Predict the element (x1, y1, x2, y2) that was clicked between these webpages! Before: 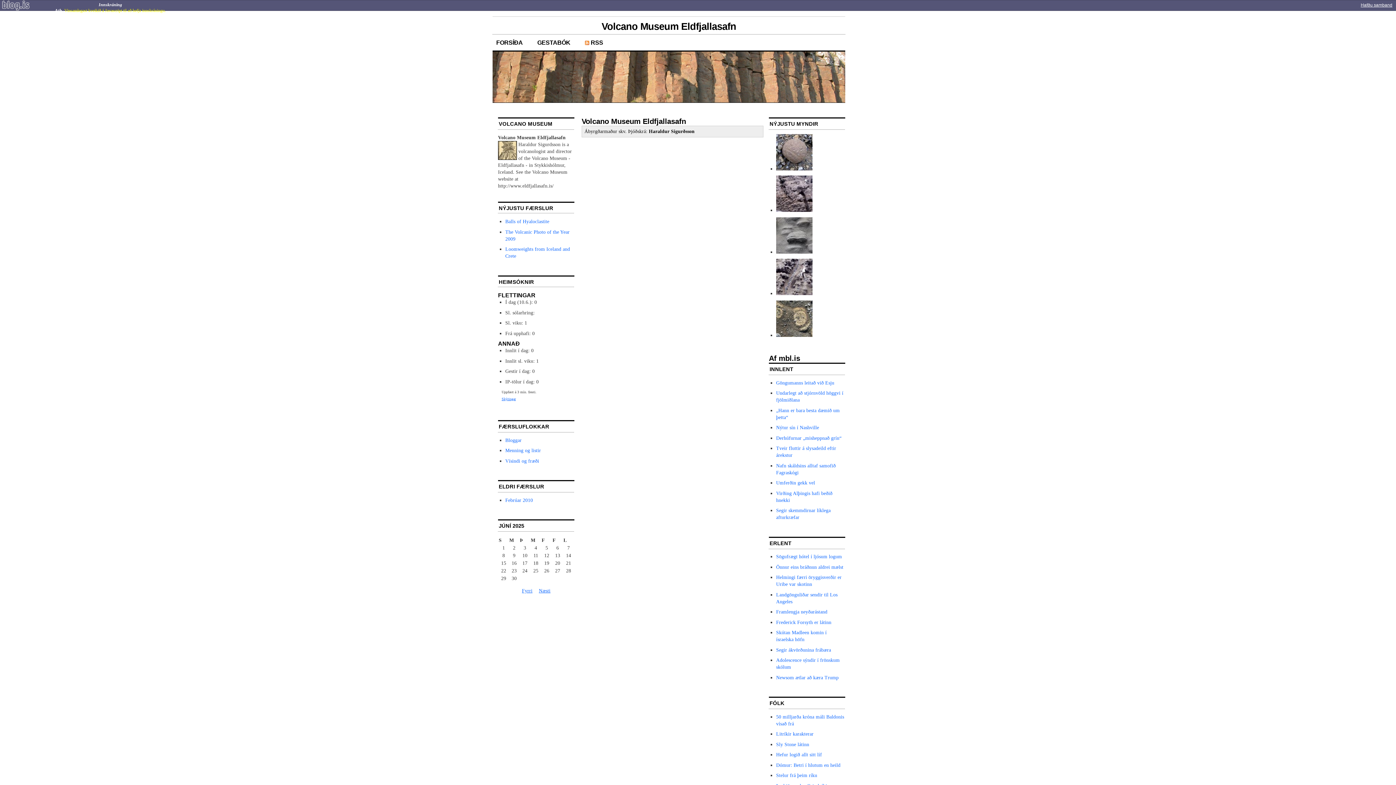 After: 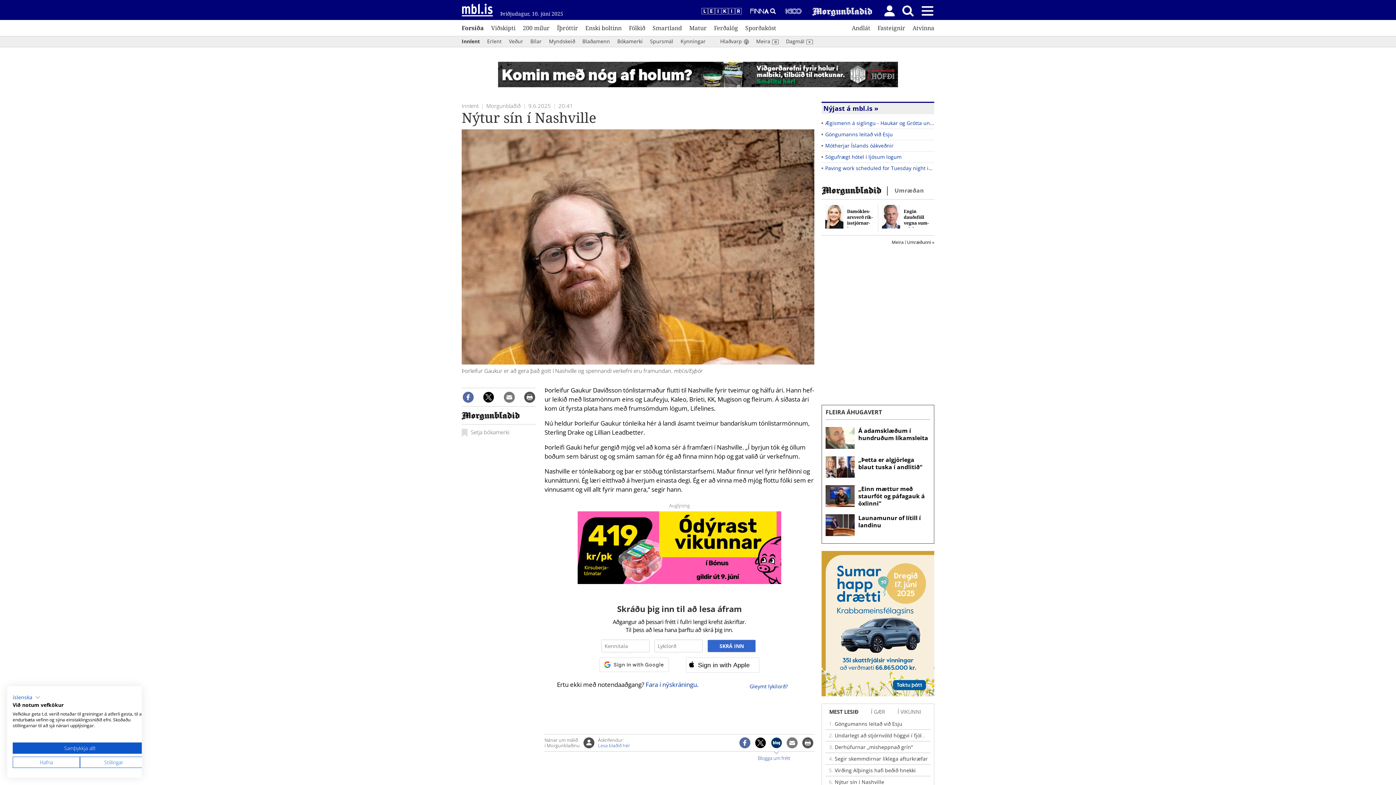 Action: bbox: (776, 425, 819, 430) label: Nýtur sín í Nashville